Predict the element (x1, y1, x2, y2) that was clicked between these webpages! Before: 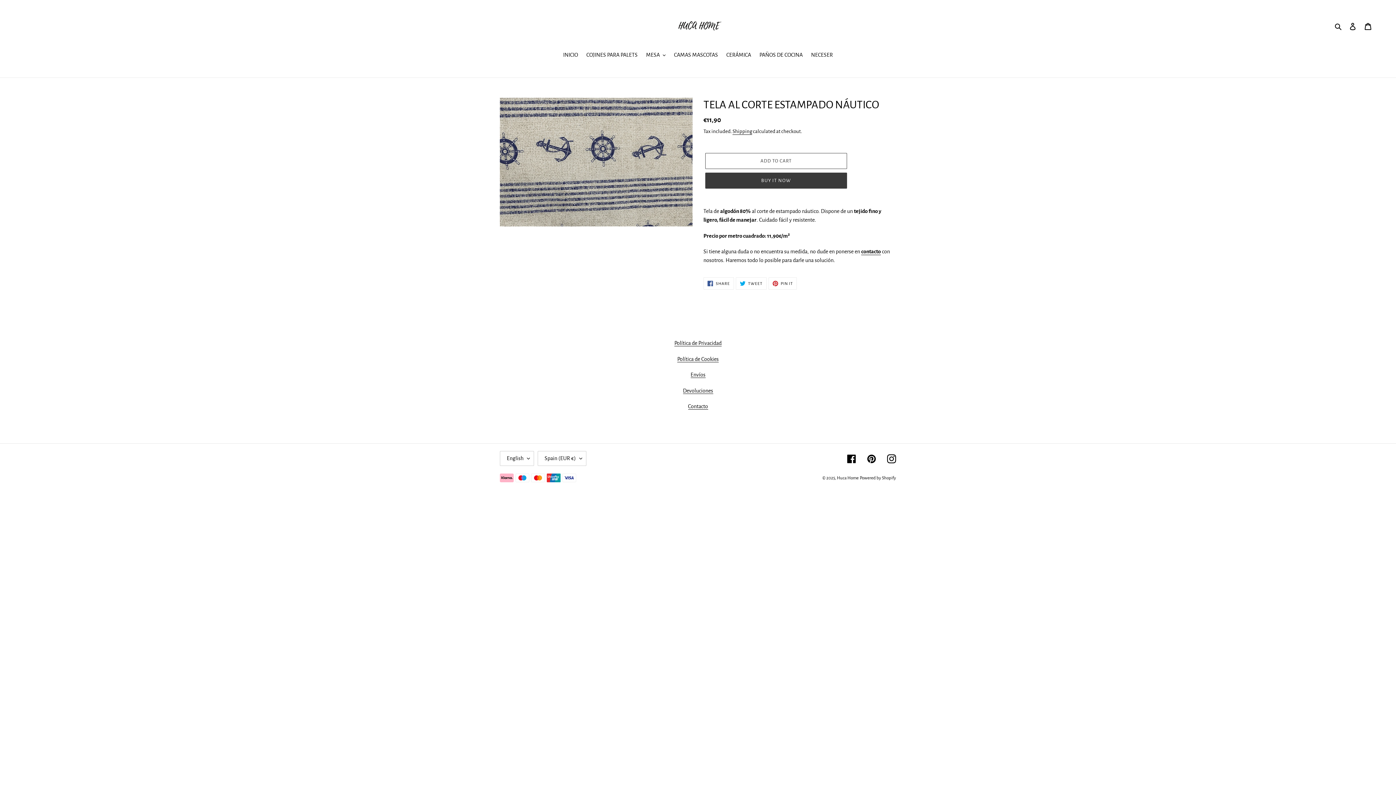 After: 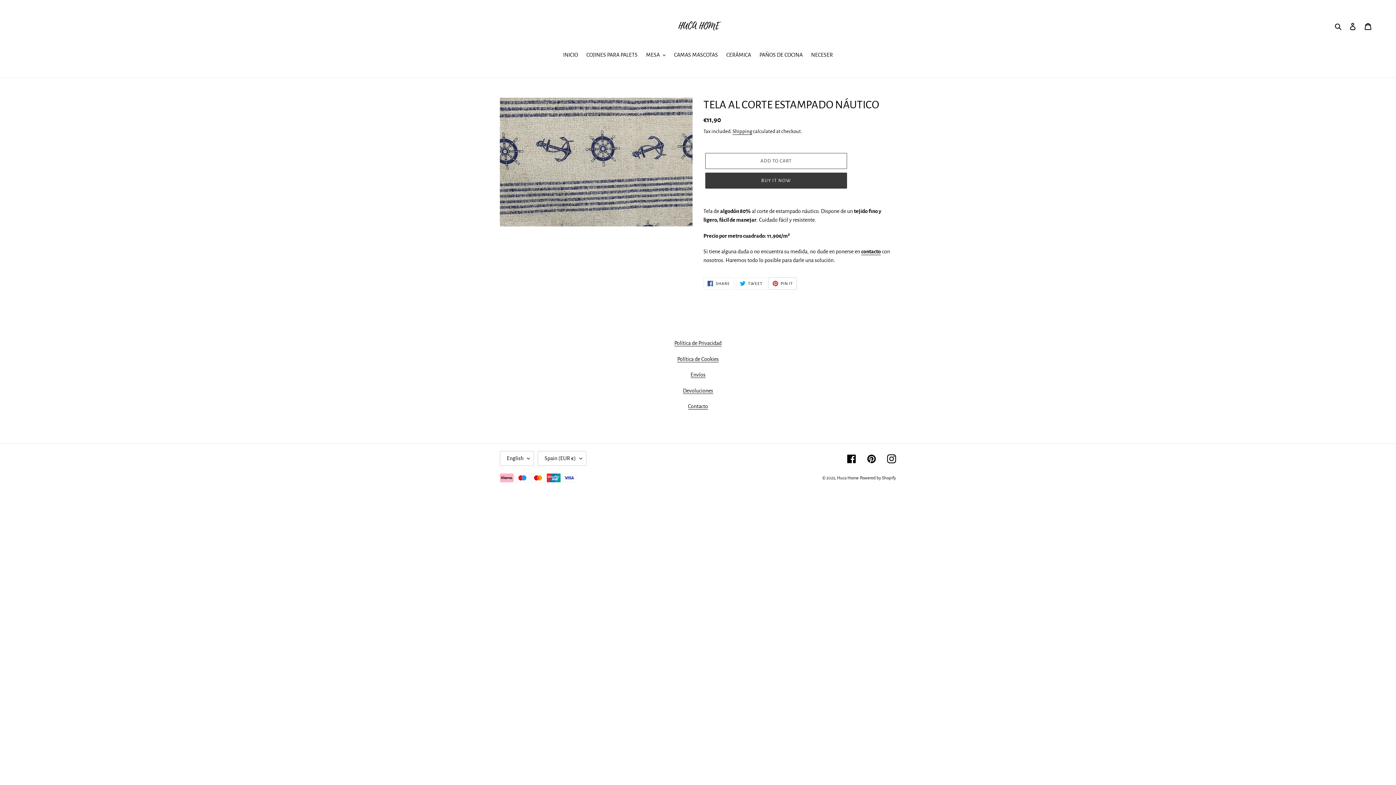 Action: bbox: (768, 277, 797, 289) label:  PIN IT
PIN ON PINTEREST